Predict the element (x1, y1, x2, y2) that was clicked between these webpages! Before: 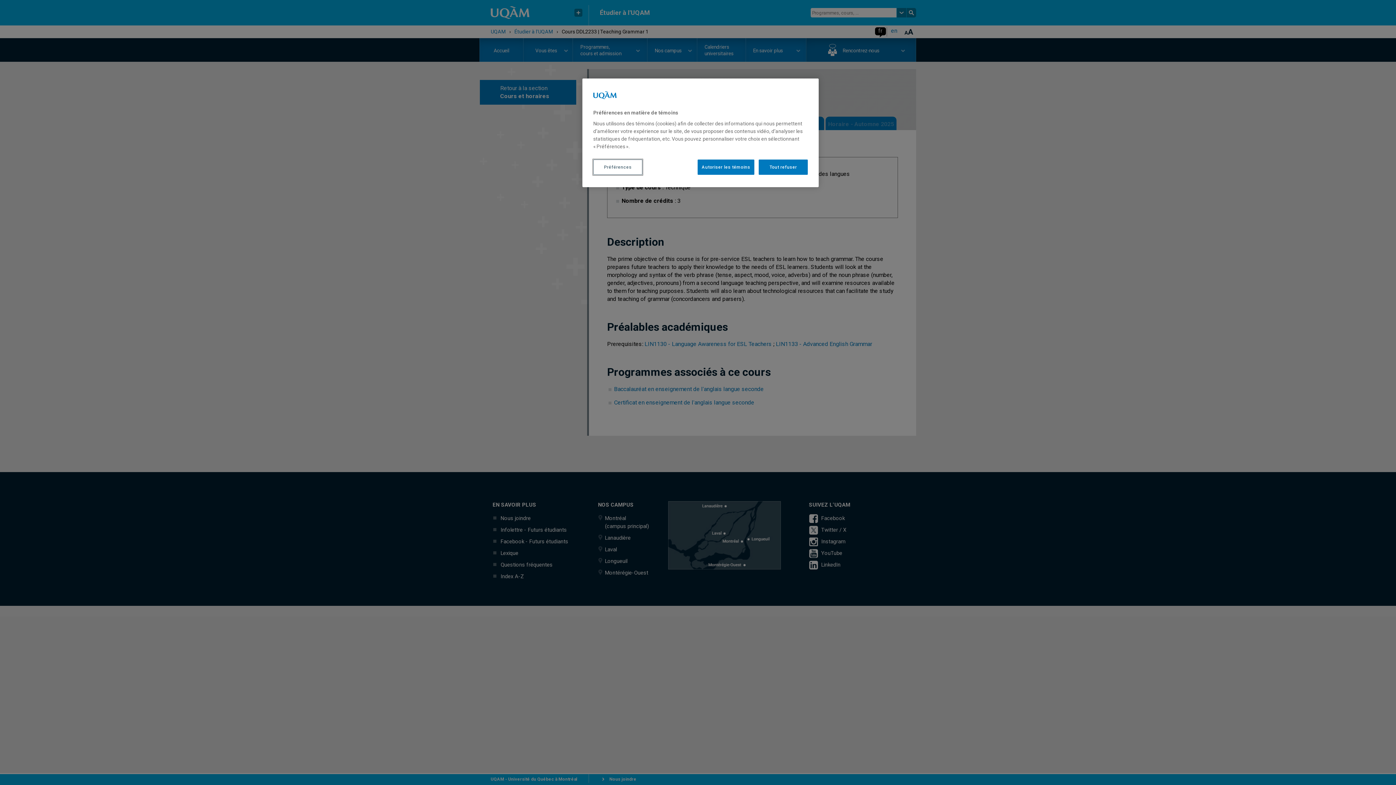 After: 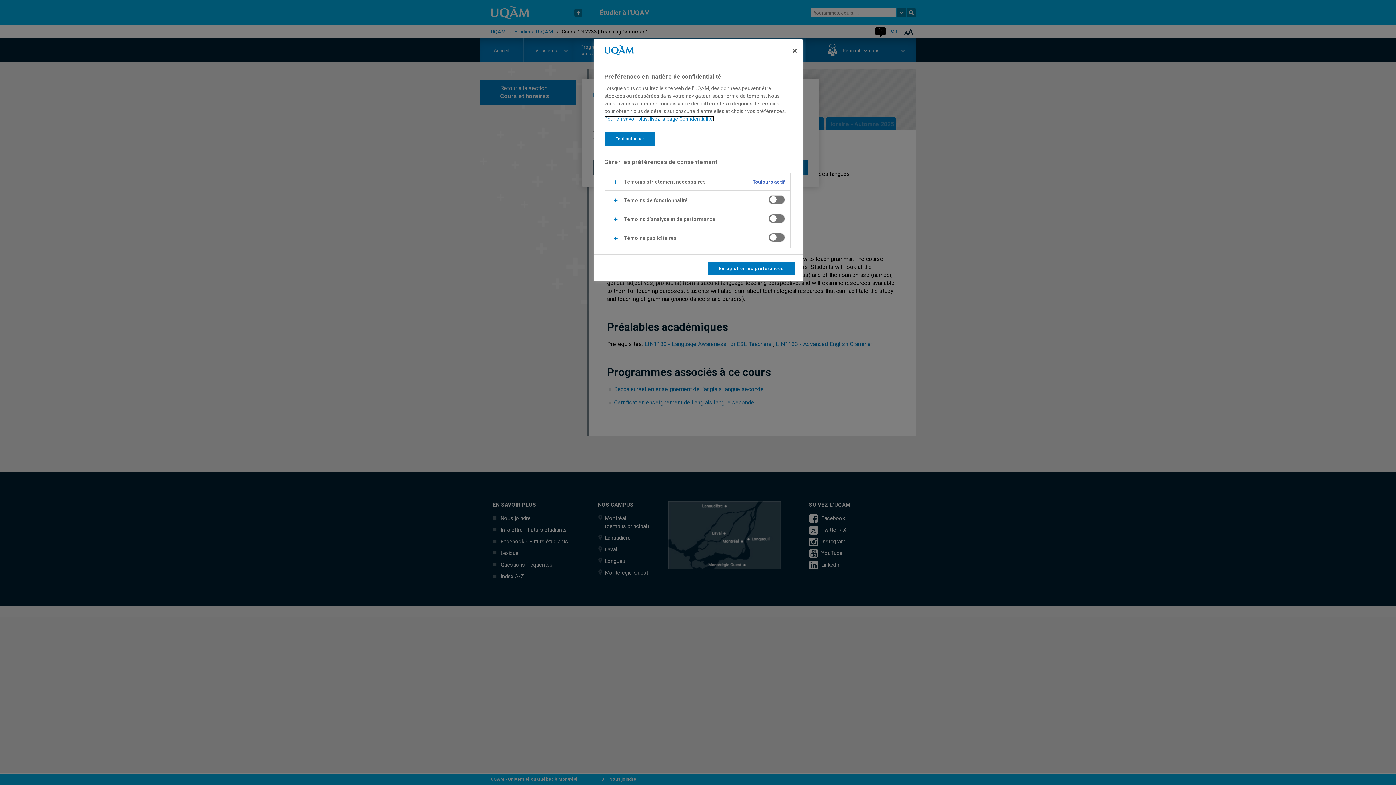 Action: bbox: (593, 159, 642, 174) label: Préférences